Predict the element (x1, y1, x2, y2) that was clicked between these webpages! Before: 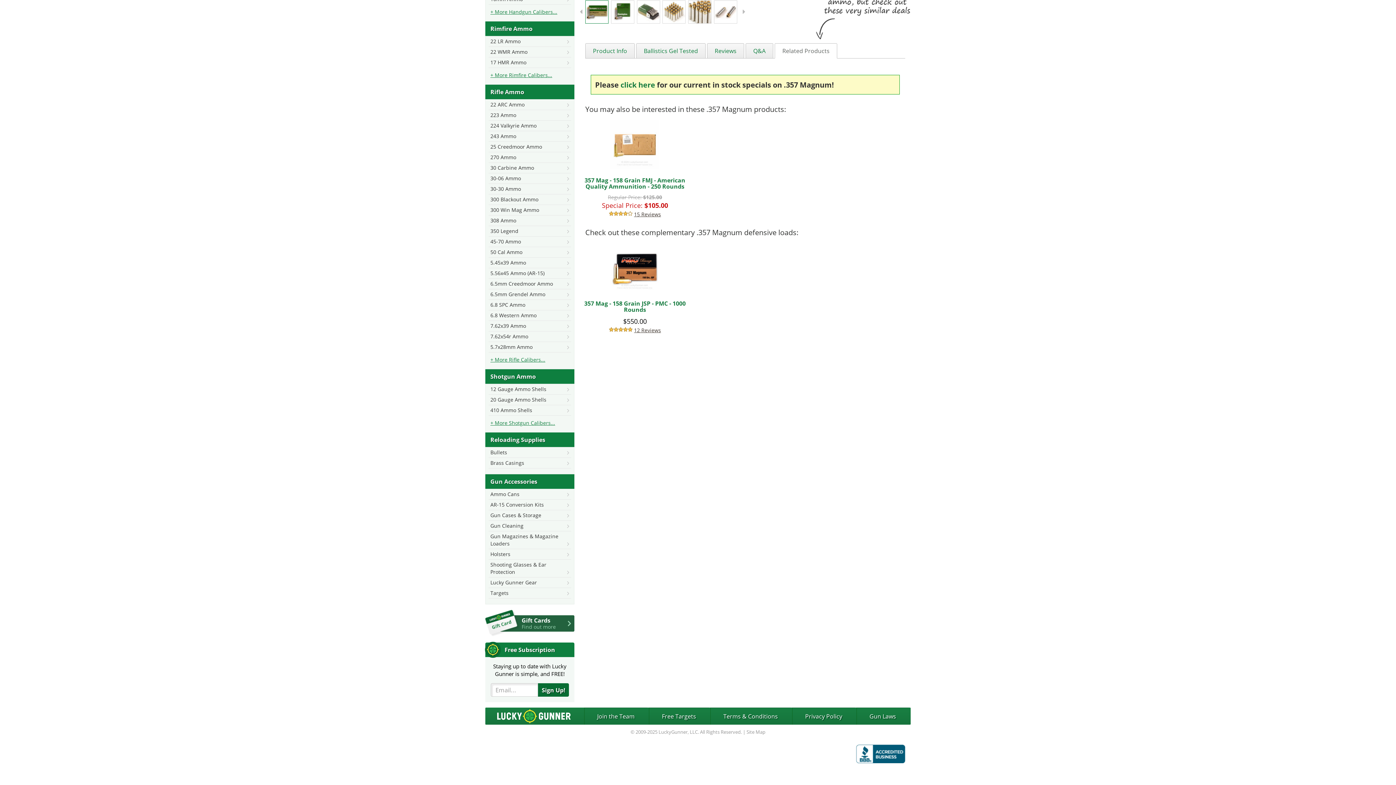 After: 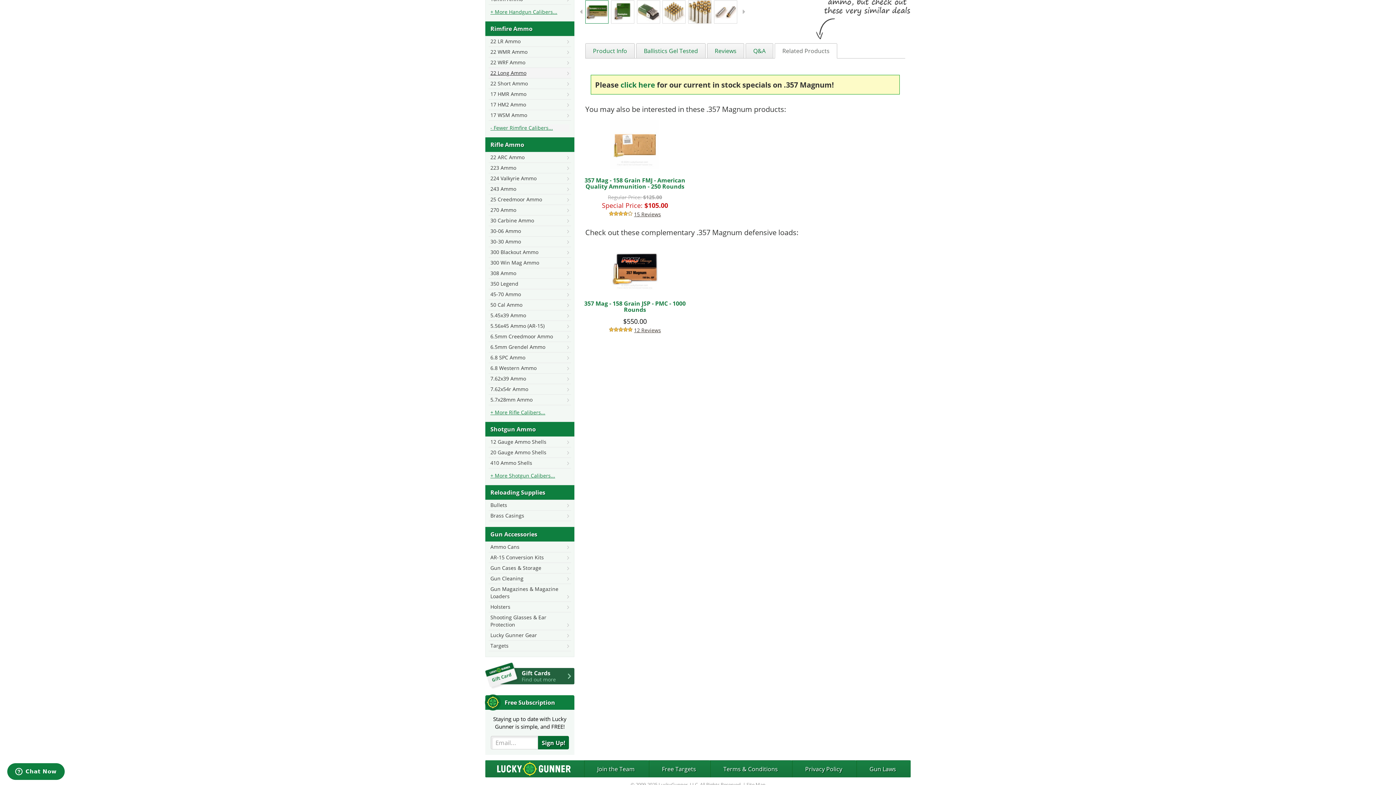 Action: label: + More Rimfire Calibers... bbox: (490, 71, 569, 78)